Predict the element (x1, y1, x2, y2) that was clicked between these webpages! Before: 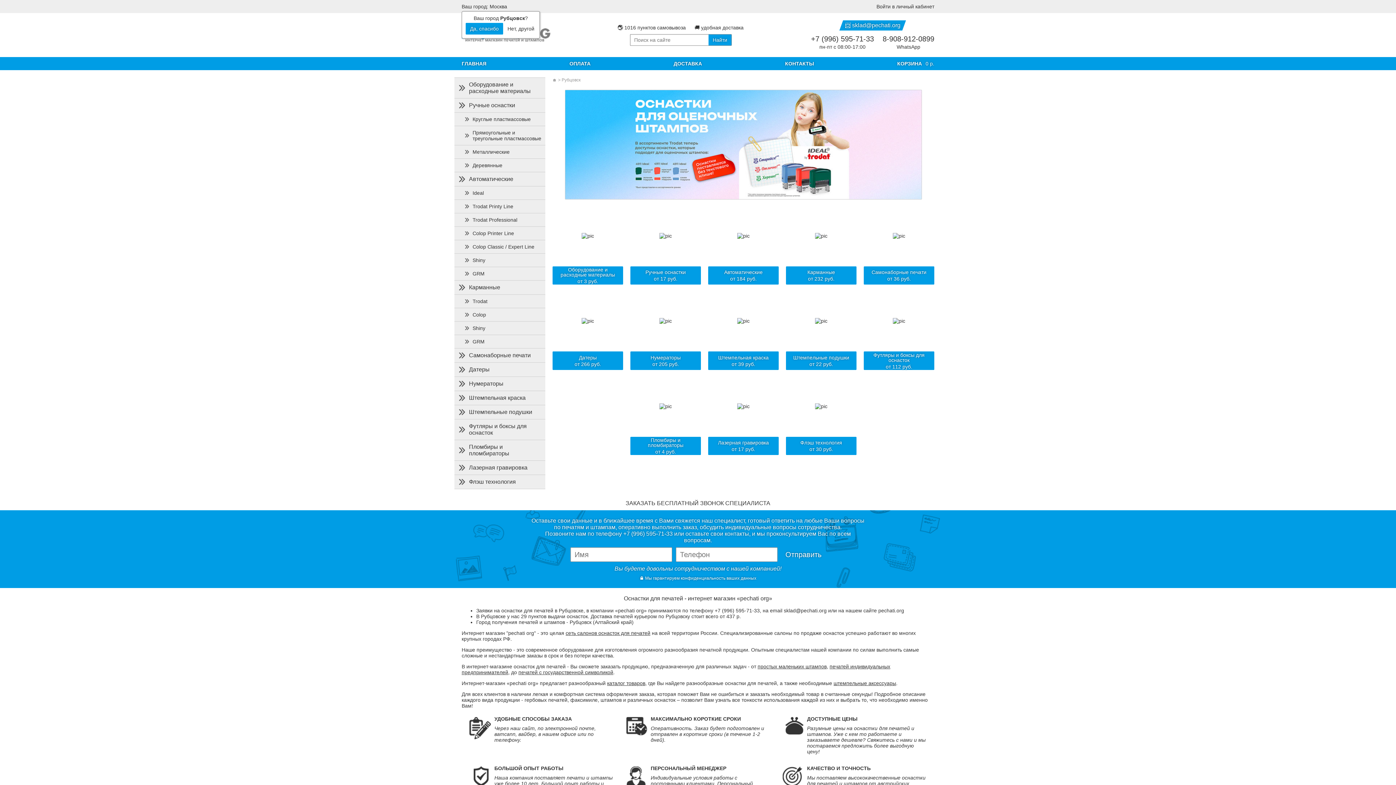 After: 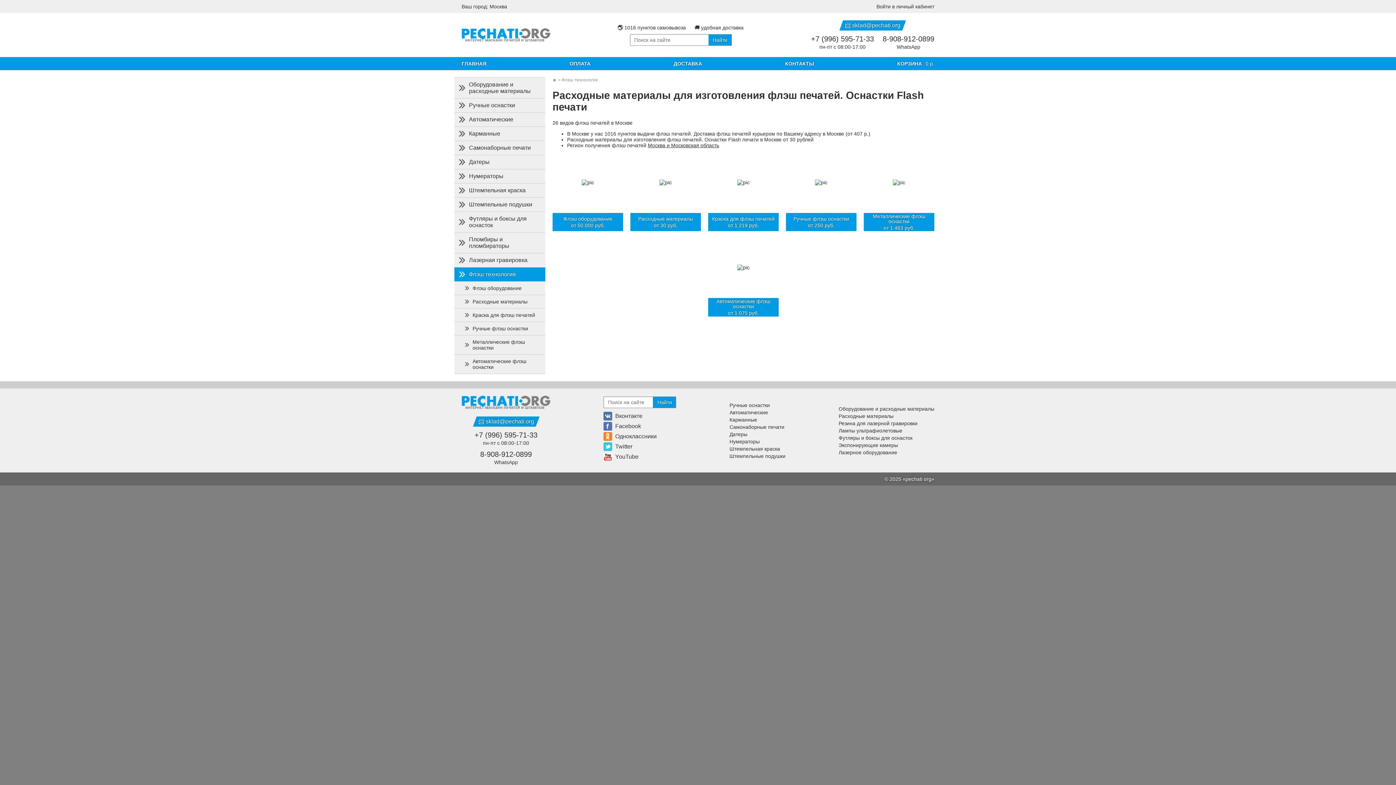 Action: bbox: (786, 377, 856, 455) label: Флэш технология
от 30 руб.